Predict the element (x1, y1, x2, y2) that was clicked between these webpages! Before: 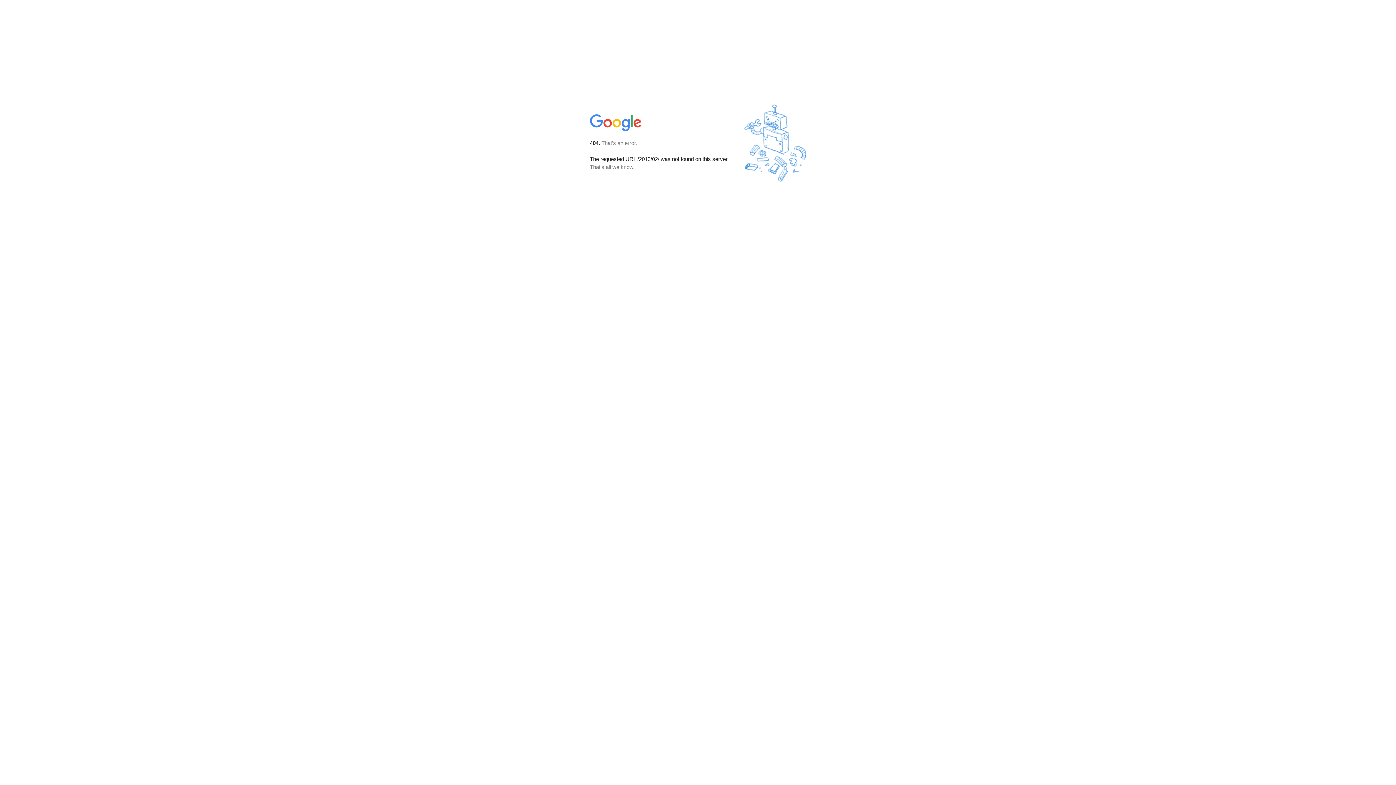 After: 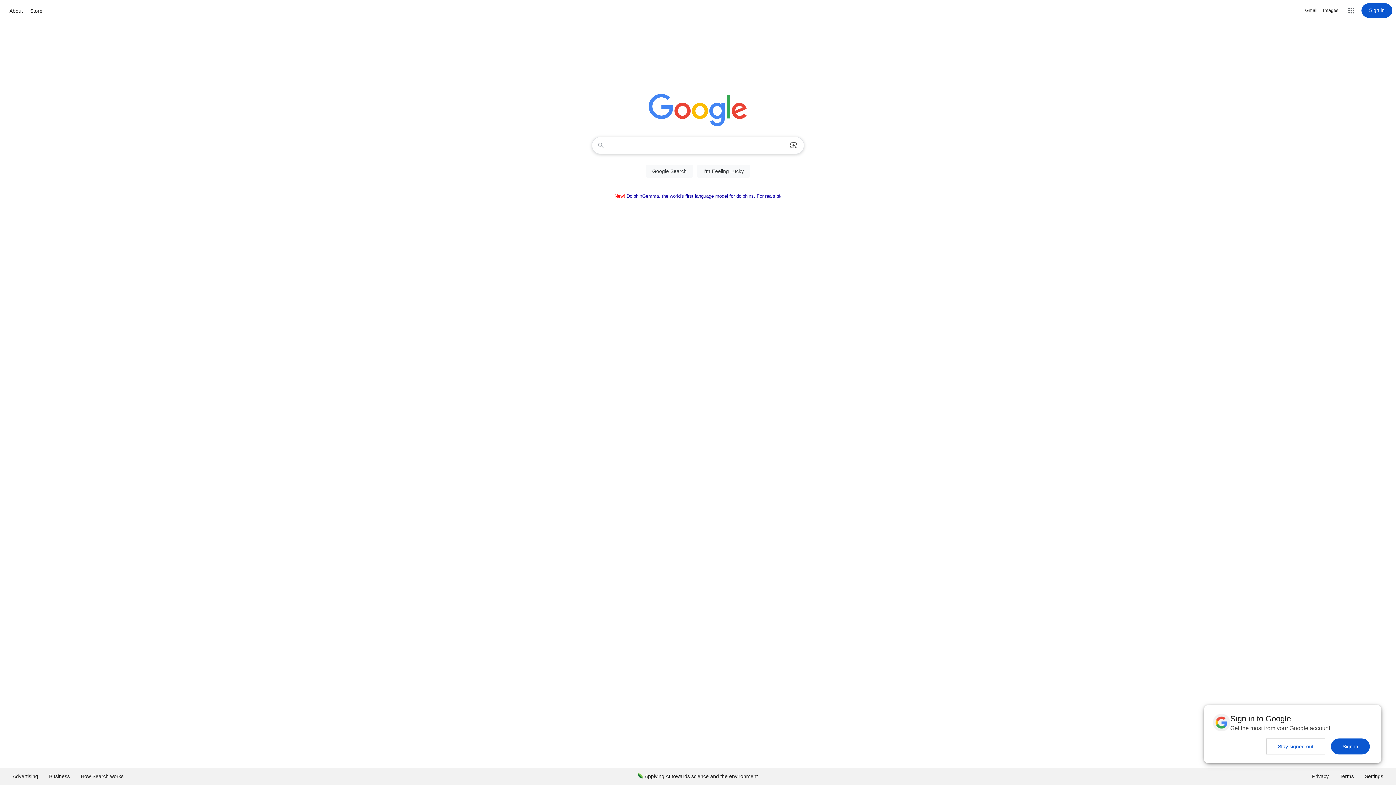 Action: bbox: (590, 127, 642, 134)